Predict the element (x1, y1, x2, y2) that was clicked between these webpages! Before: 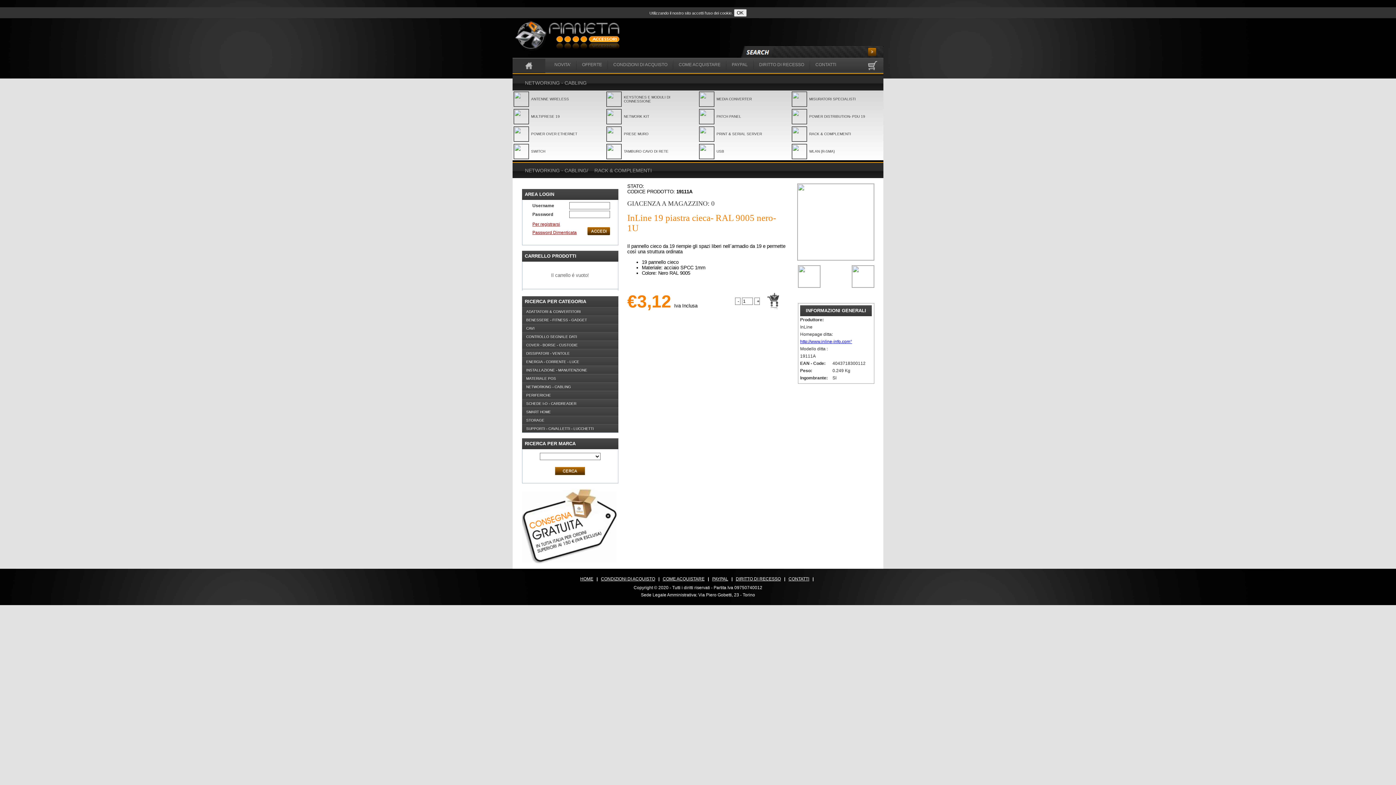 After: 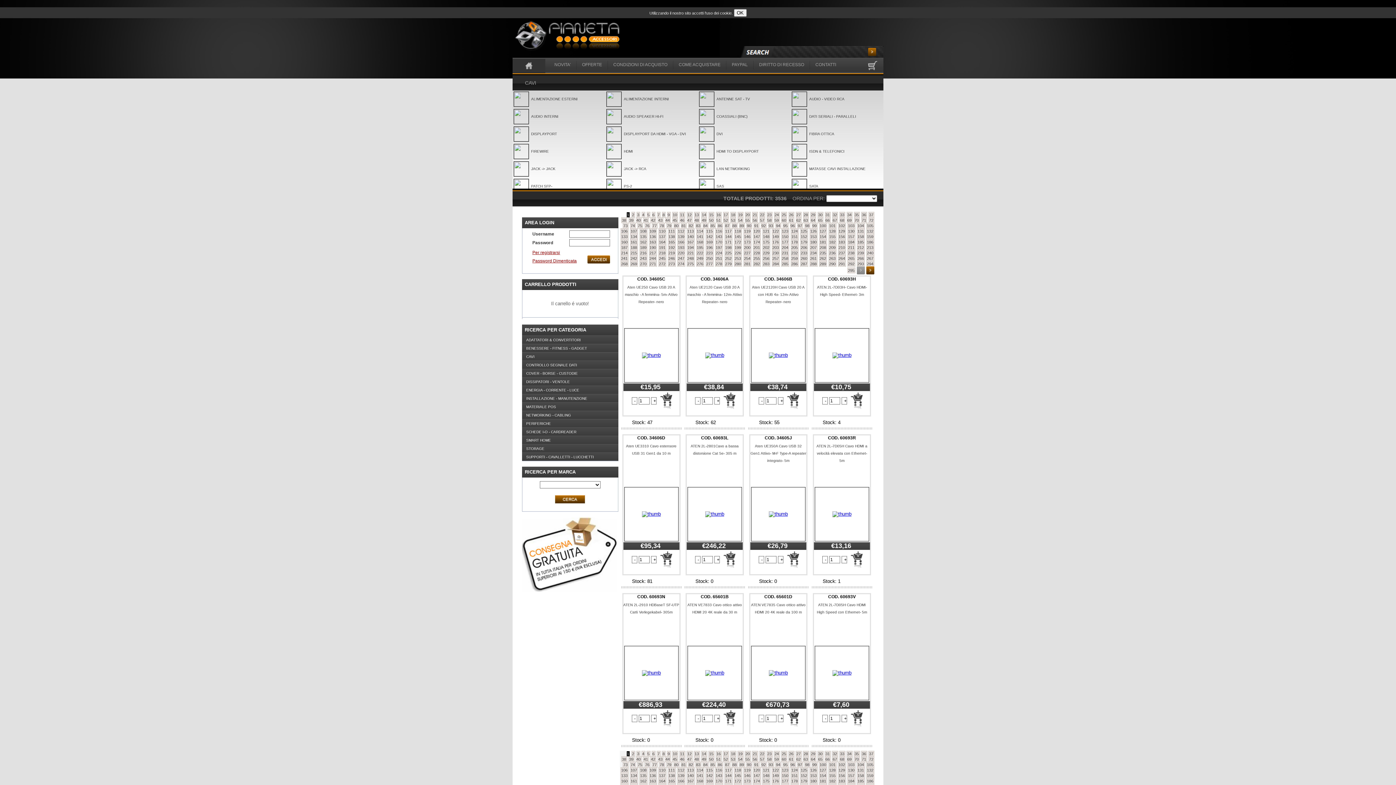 Action: label: CAVI bbox: (526, 325, 534, 330)